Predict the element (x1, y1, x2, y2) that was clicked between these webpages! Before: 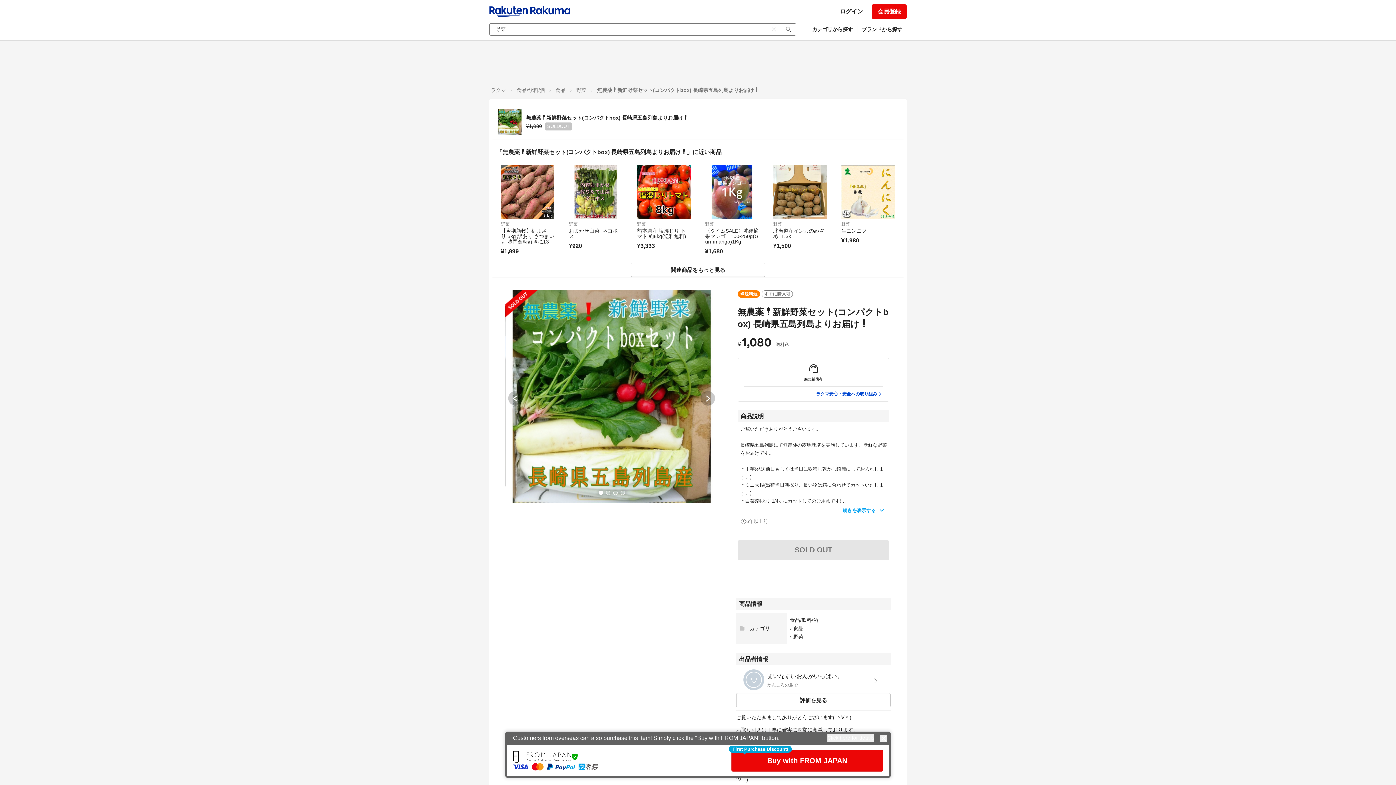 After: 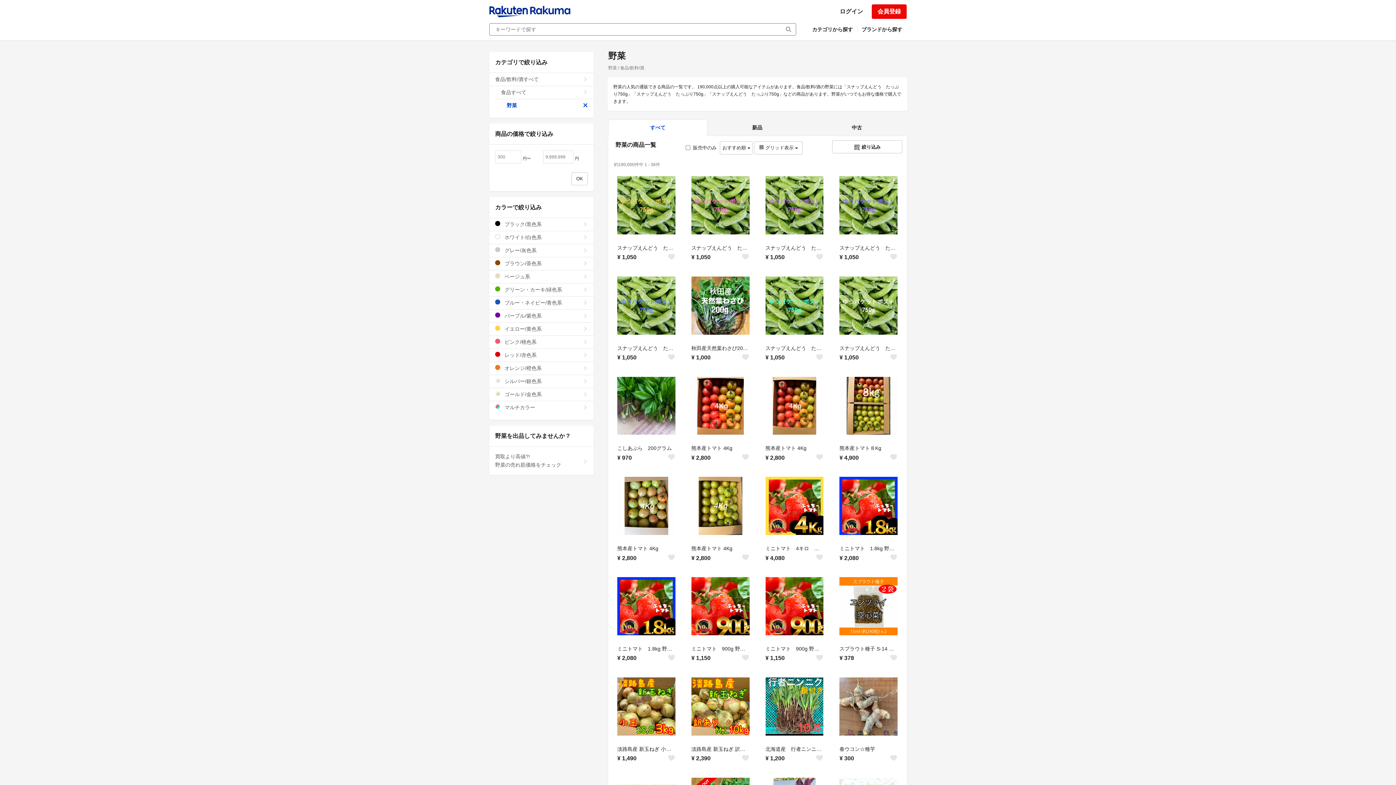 Action: bbox: (841, 221, 895, 228) label: 野菜